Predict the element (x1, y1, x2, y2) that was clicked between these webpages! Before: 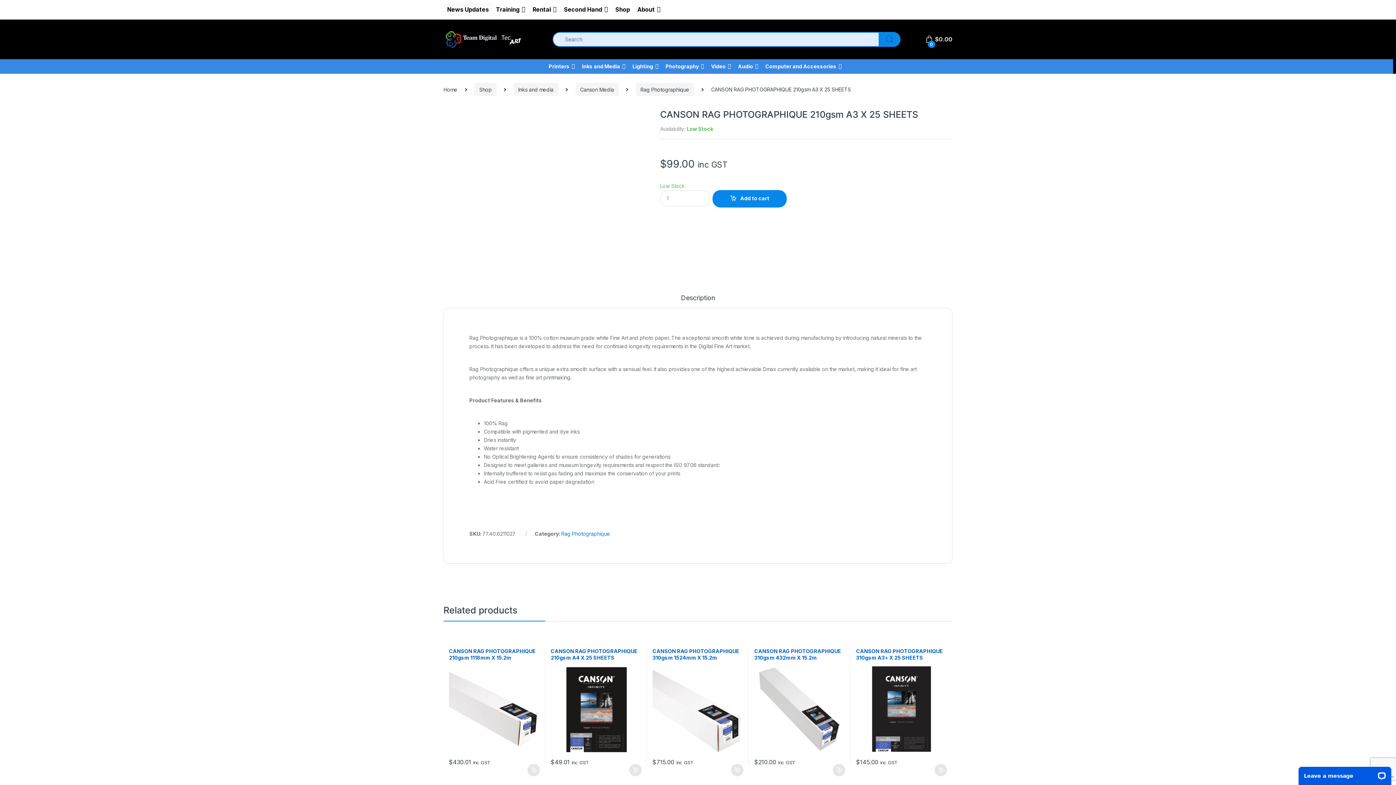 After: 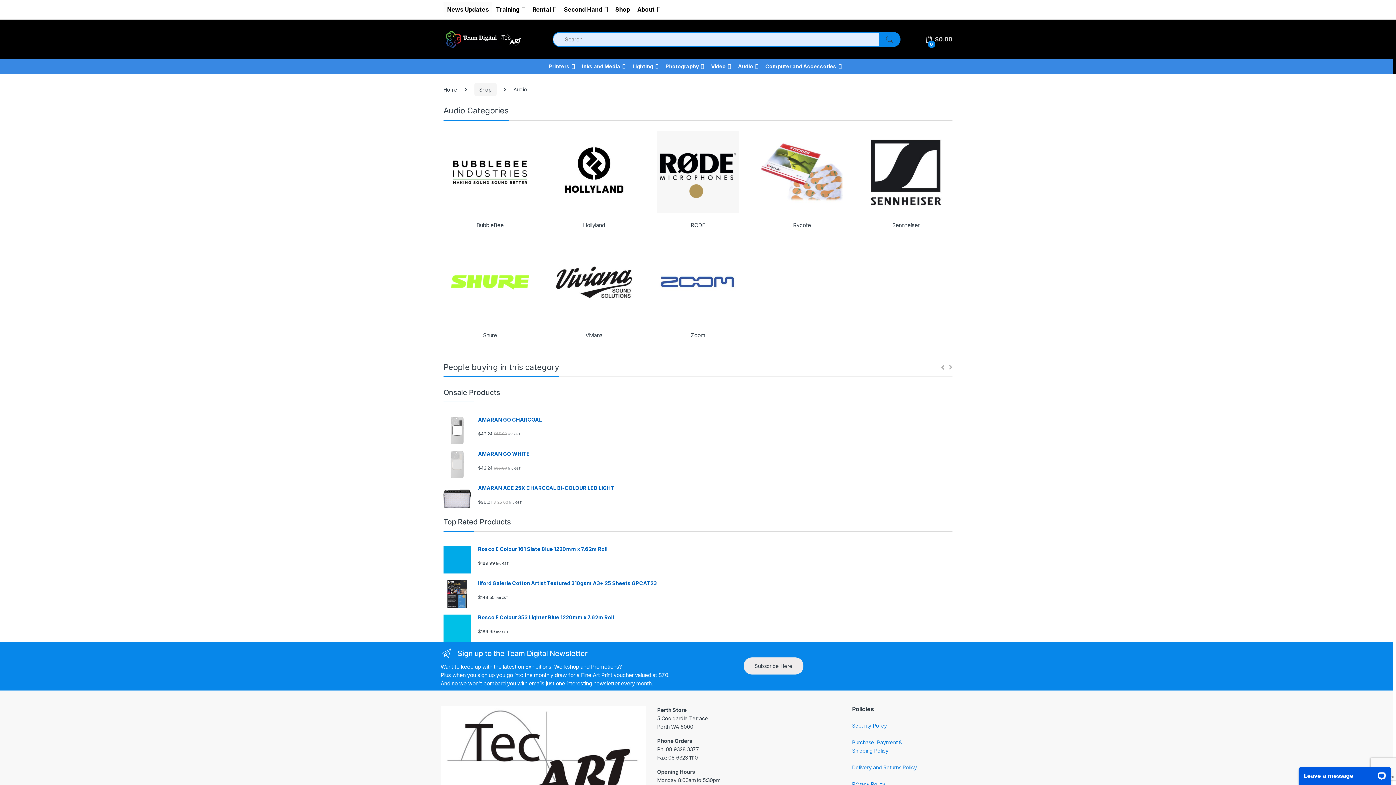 Action: bbox: (734, 59, 761, 73) label: Audio